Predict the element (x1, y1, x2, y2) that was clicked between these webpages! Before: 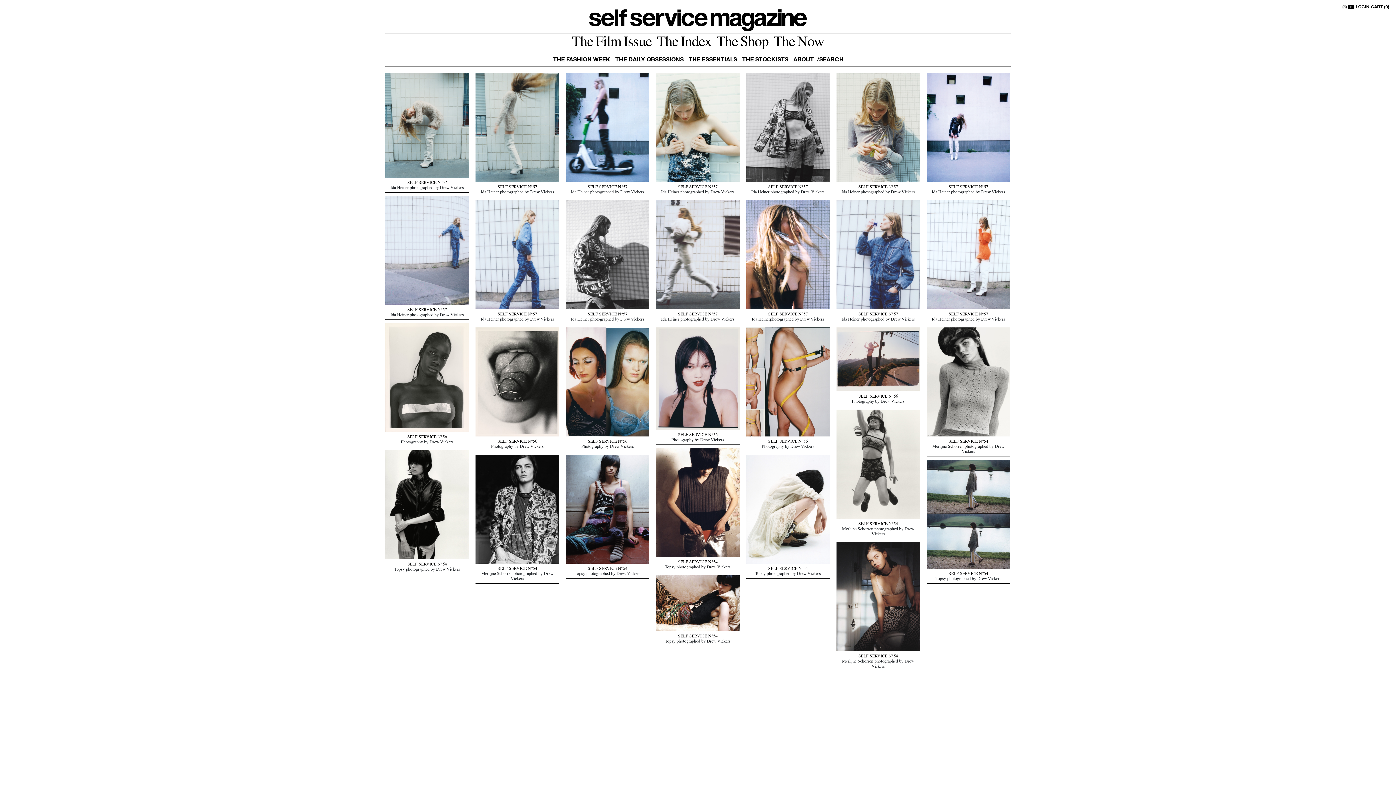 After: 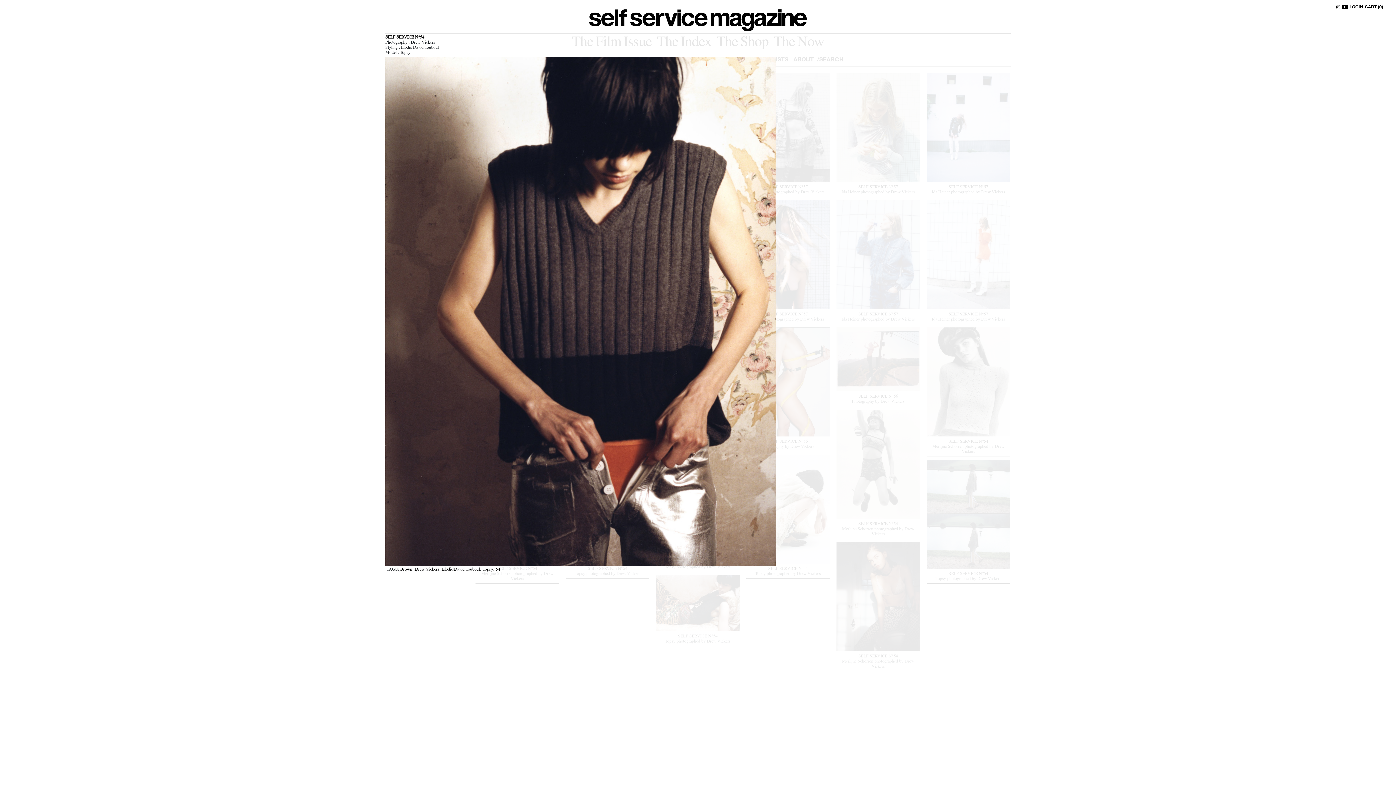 Action: label: SELF SERVICE N°54 bbox: (656, 560, 739, 565)